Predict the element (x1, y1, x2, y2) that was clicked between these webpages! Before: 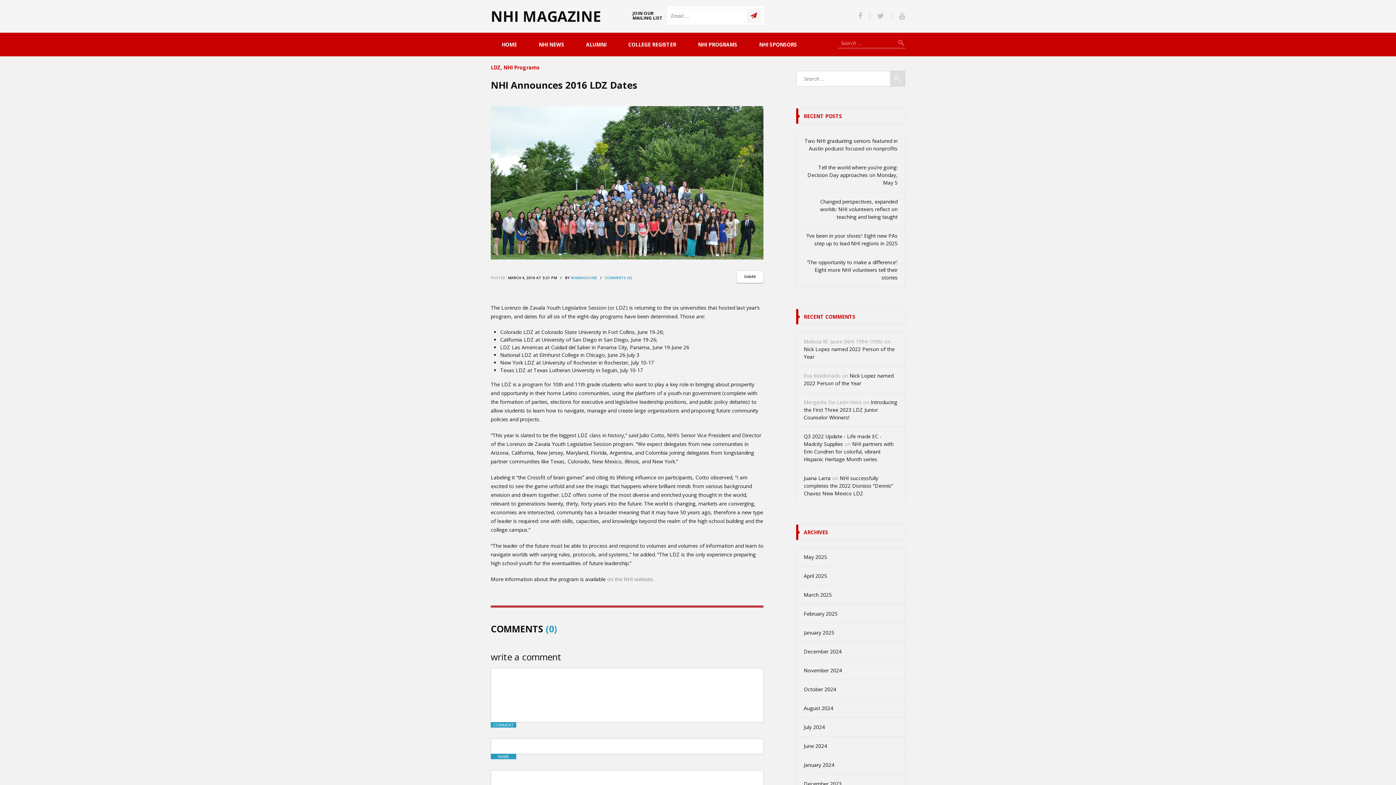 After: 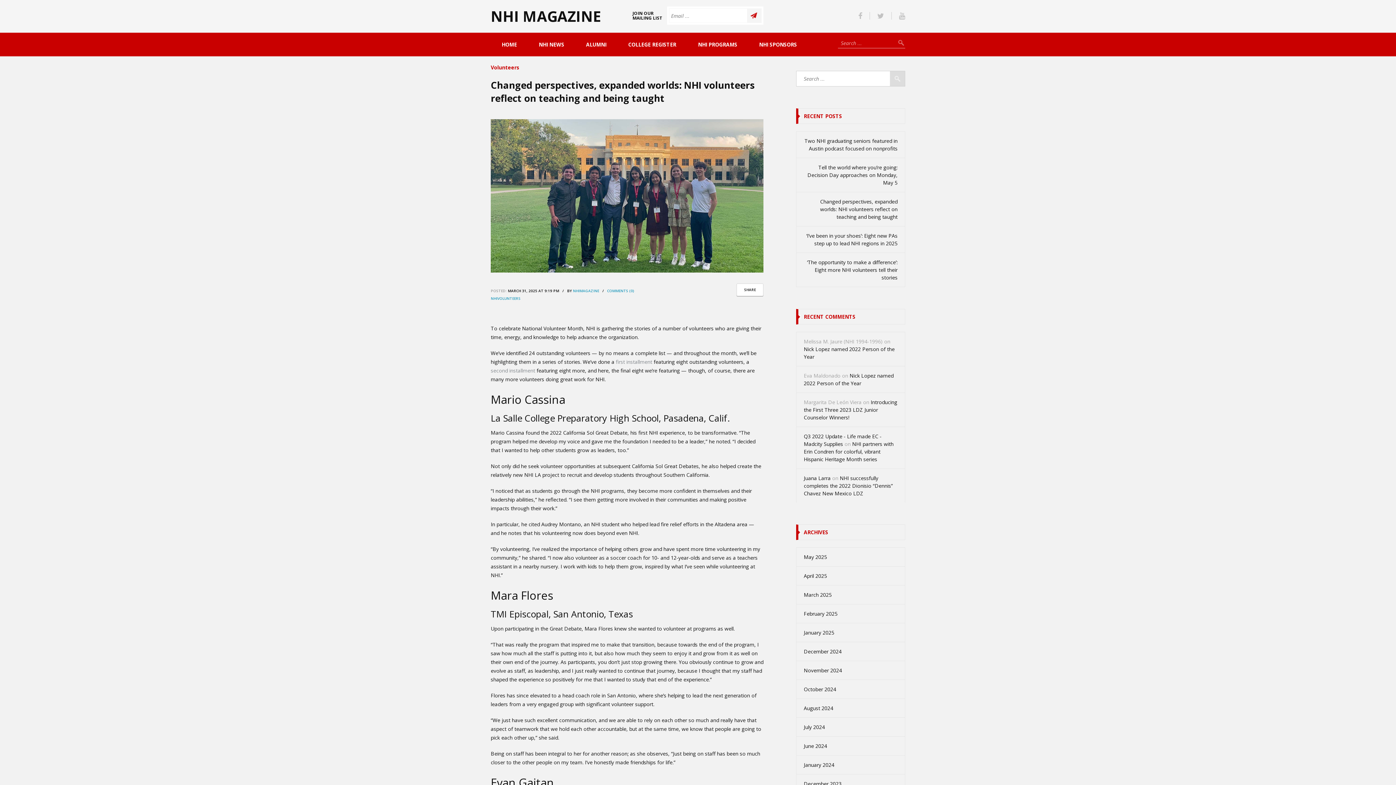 Action: label: Changed perspectives, expanded worlds: NHI volunteers reflect on teaching and being taught bbox: (804, 197, 897, 220)